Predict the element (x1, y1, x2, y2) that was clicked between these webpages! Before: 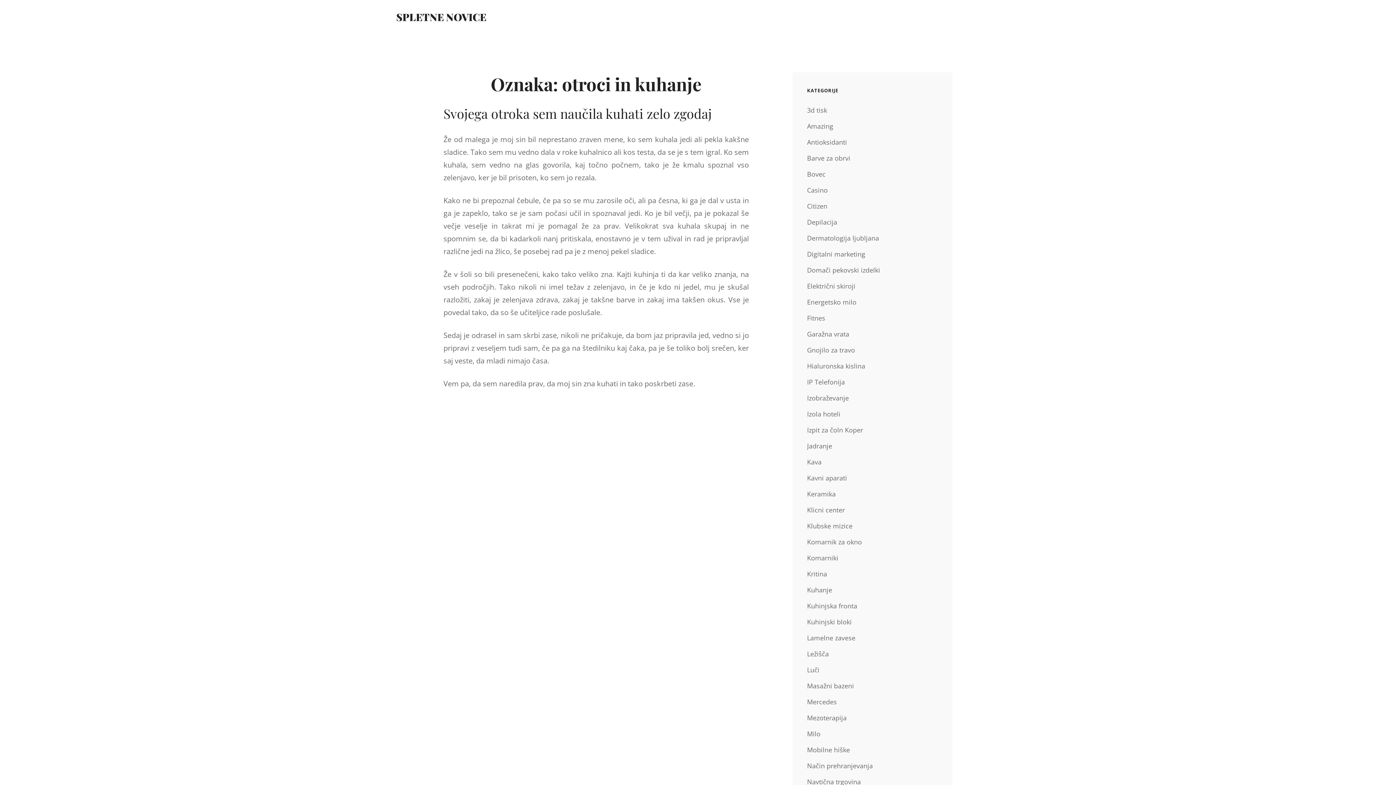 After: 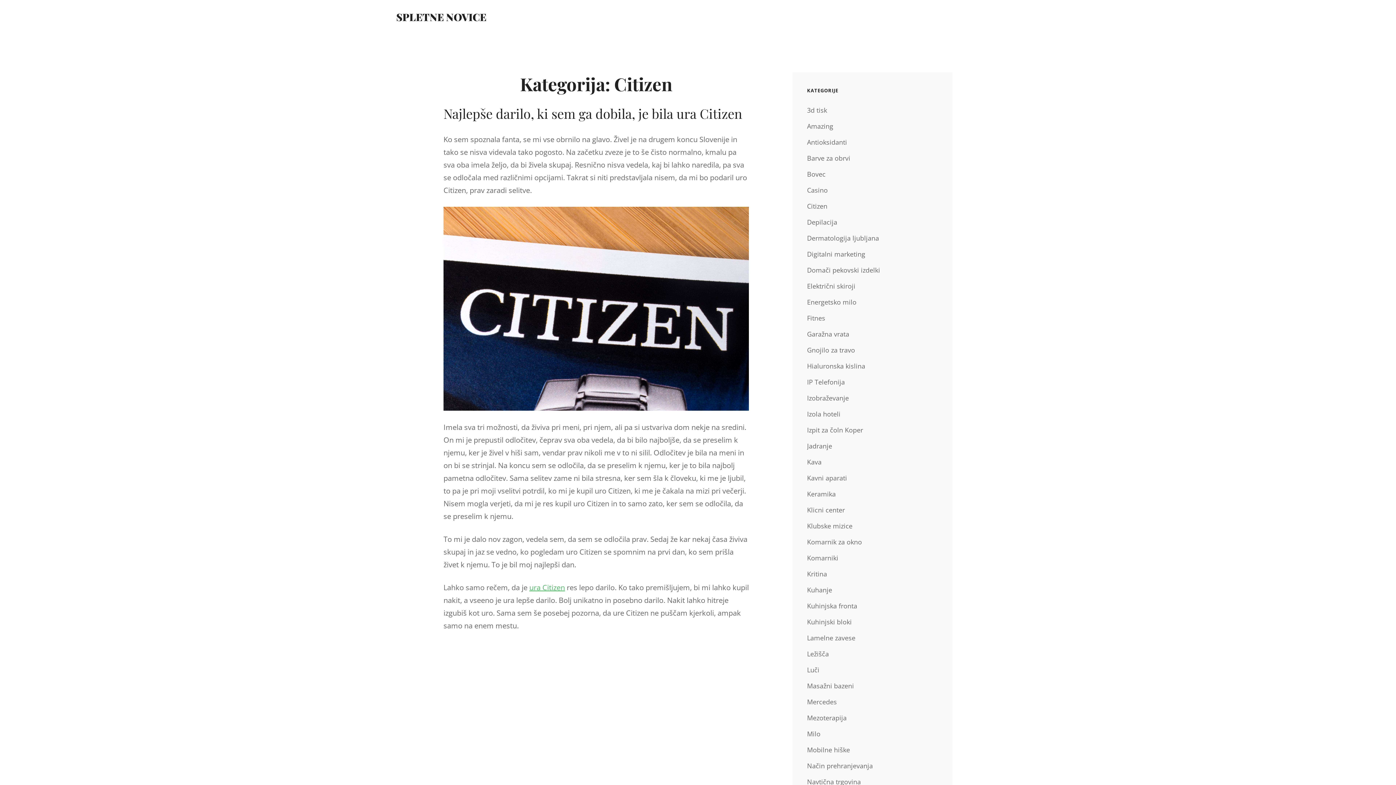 Action: label: Citizen bbox: (807, 200, 827, 211)